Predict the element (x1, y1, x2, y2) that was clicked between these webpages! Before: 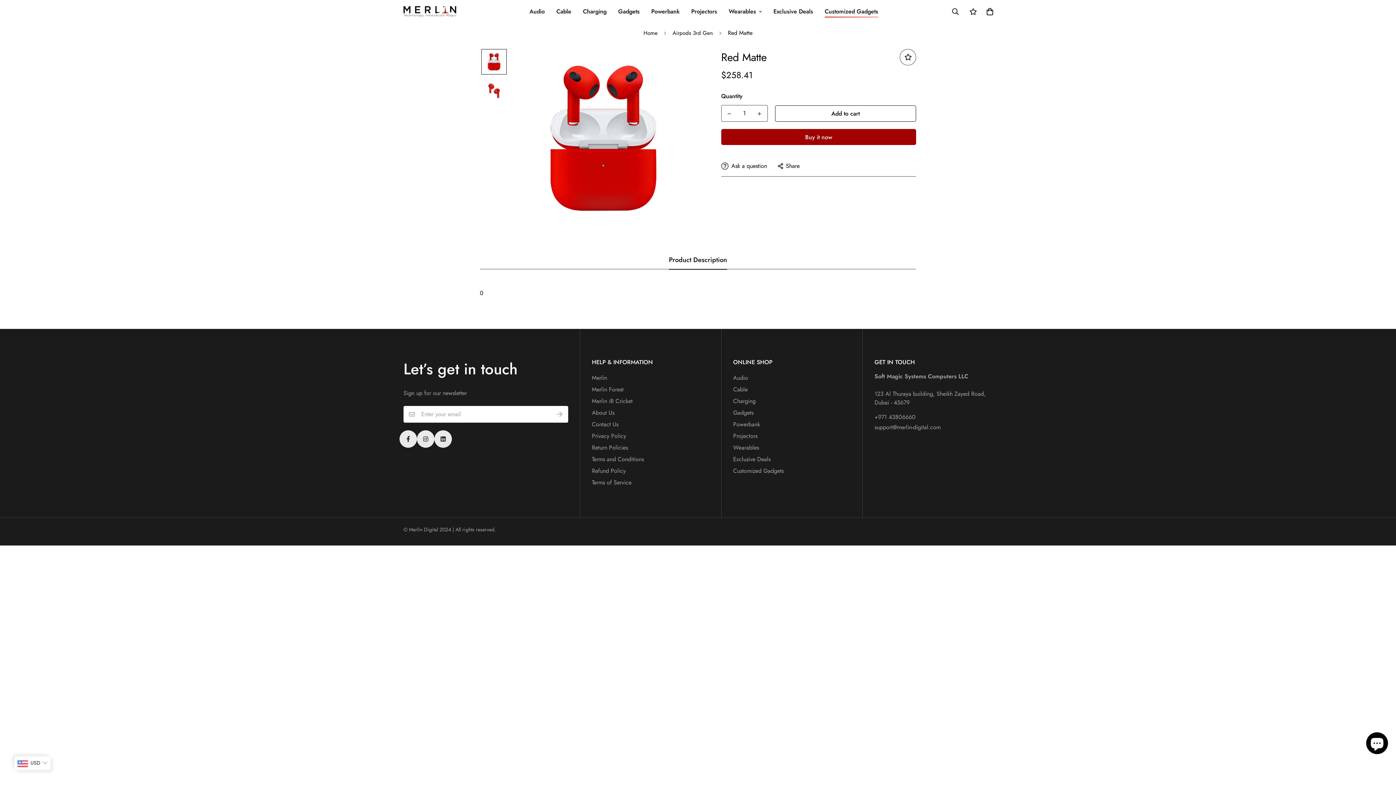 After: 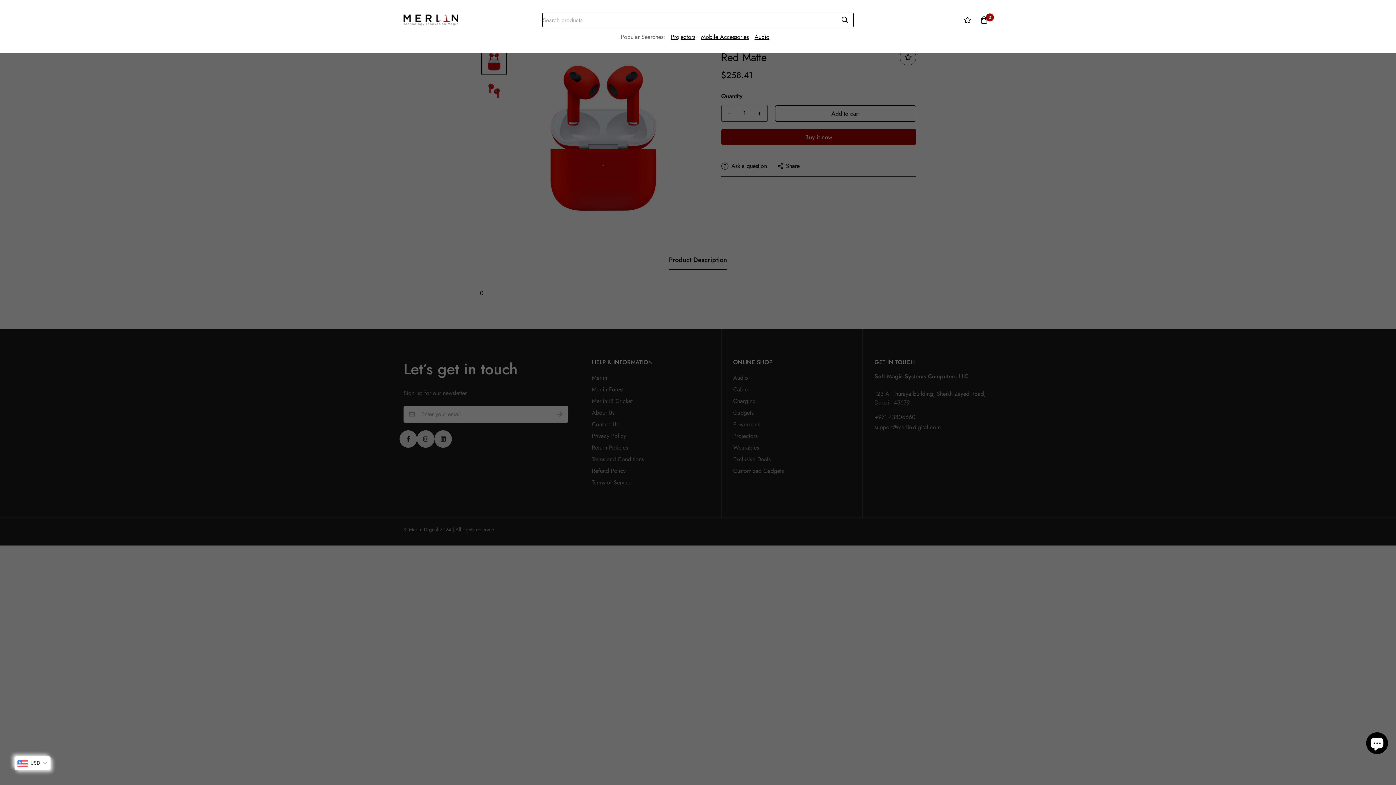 Action: bbox: (946, 3, 965, 19)